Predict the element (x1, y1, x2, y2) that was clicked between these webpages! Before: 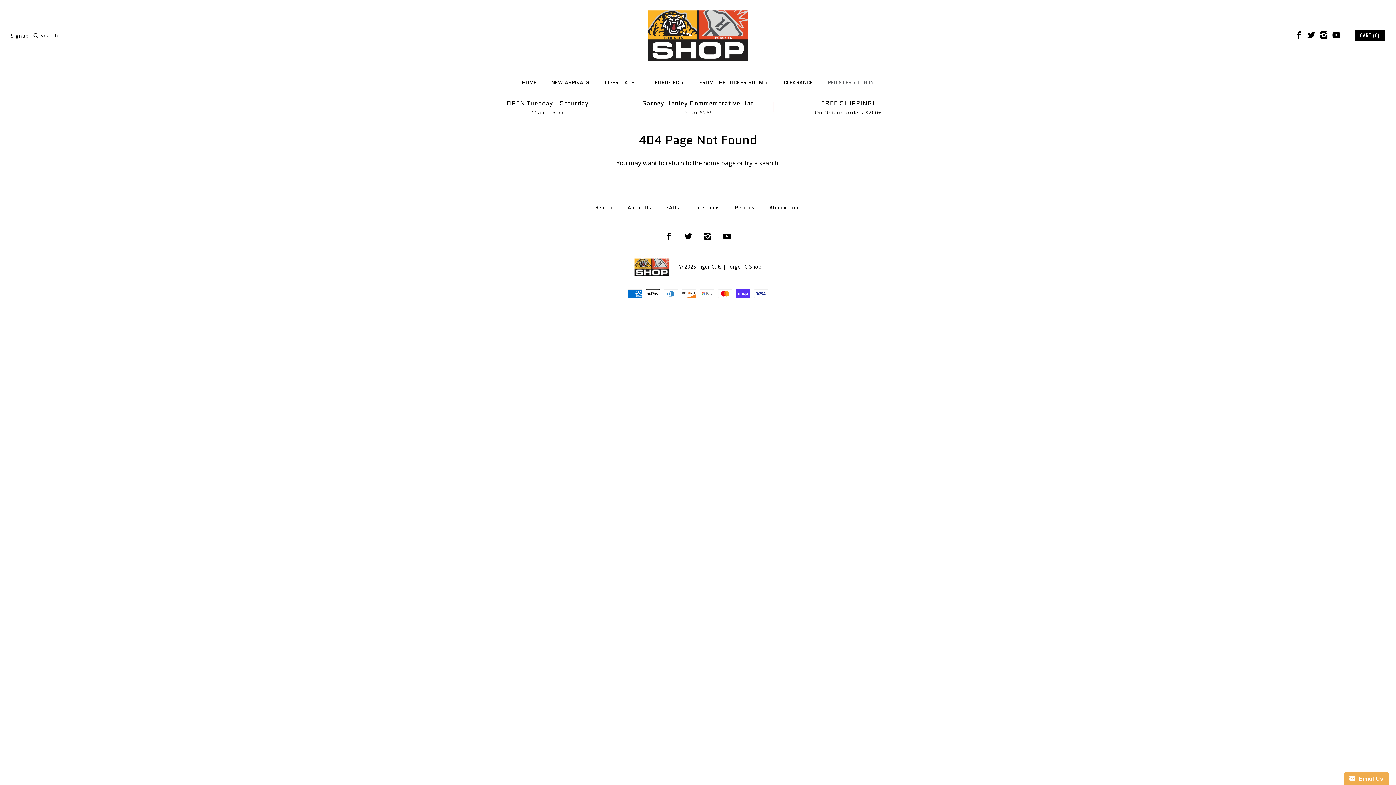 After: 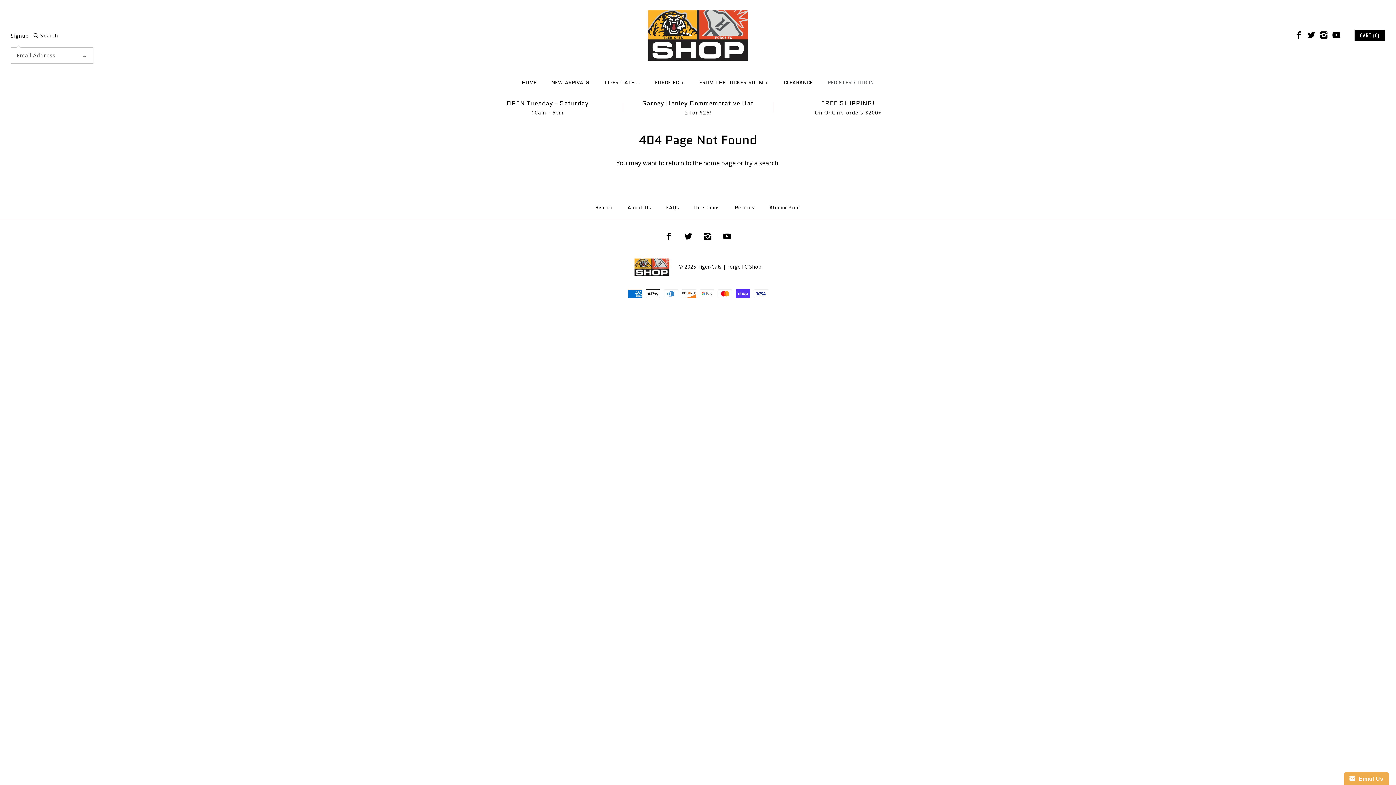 Action: label: Signup bbox: (10, 32, 28, 39)